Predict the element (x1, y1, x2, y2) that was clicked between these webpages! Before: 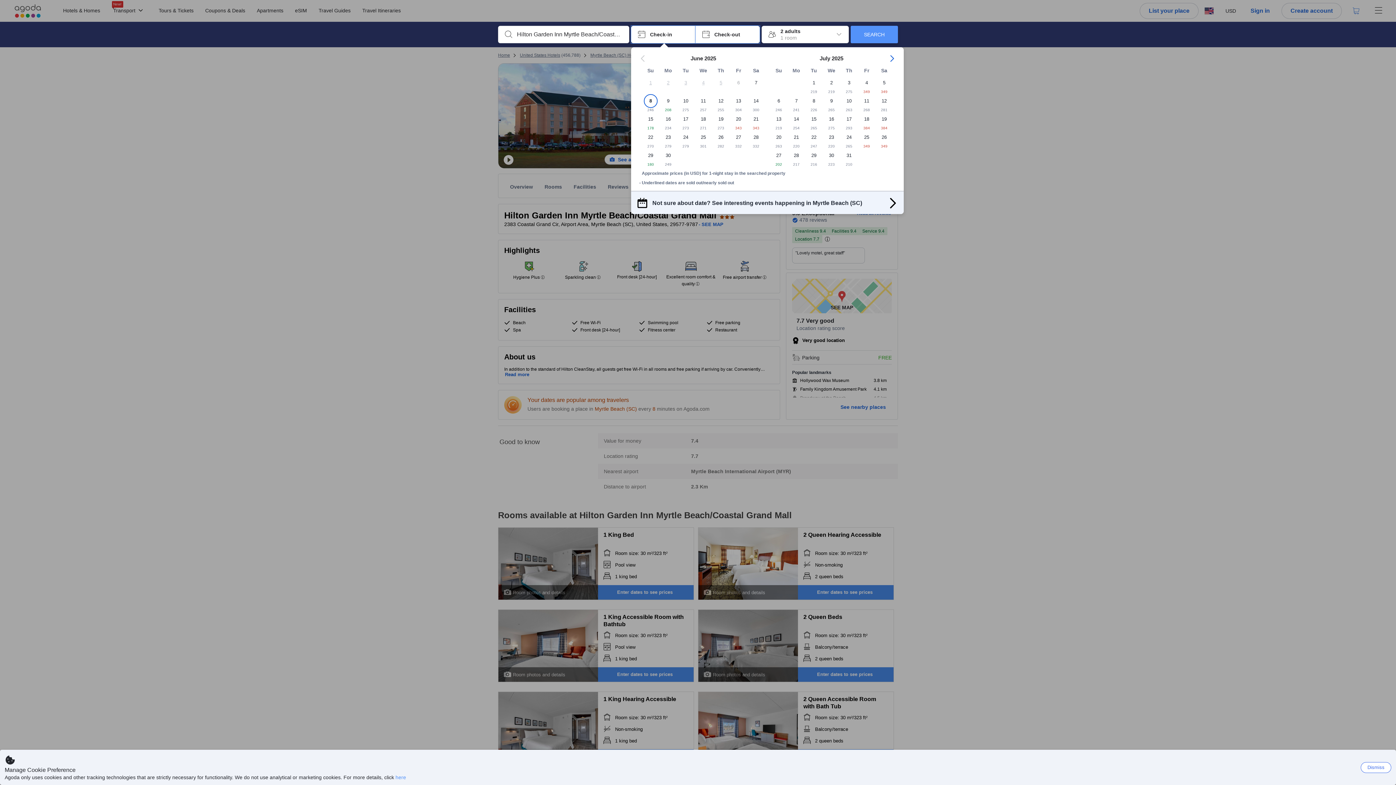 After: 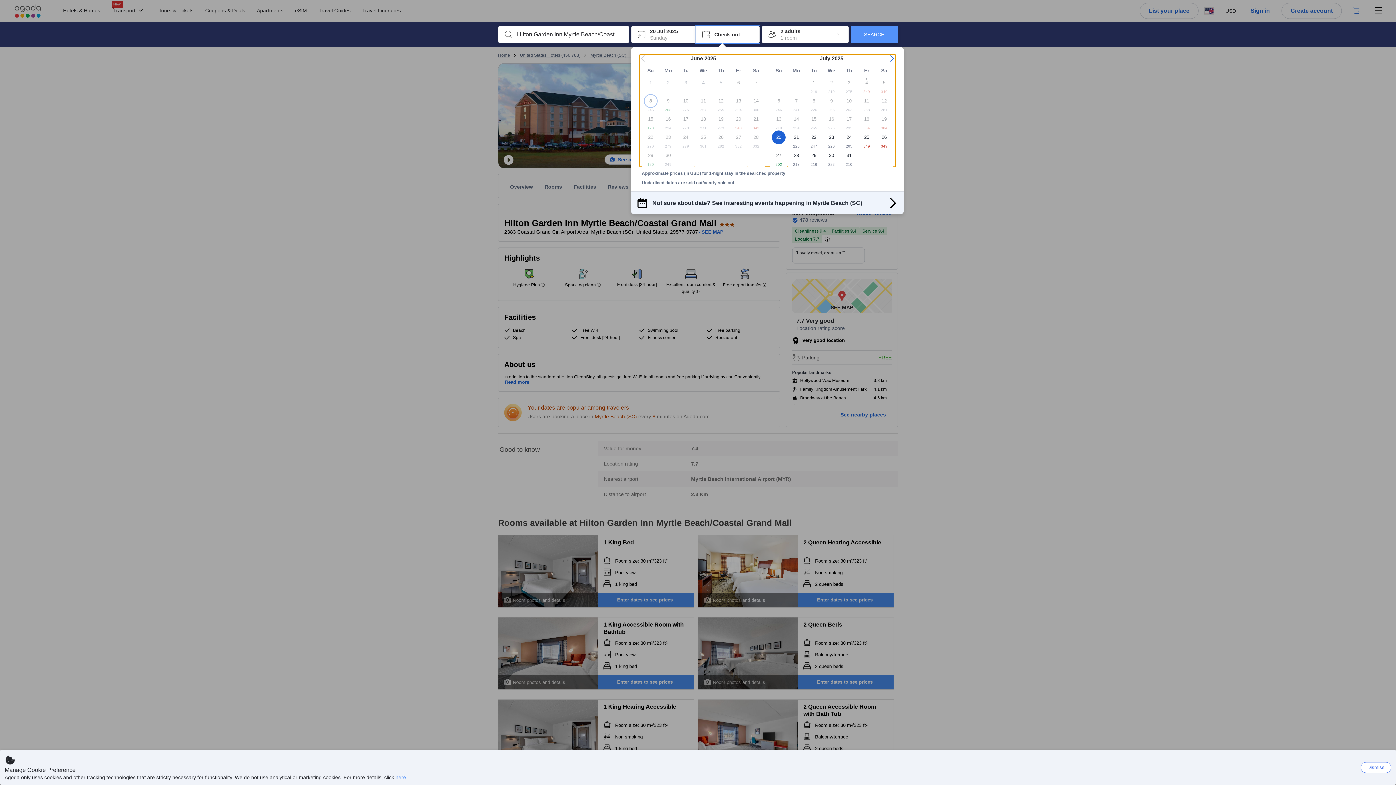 Action: bbox: (770, 130, 787, 148) label: 20

263